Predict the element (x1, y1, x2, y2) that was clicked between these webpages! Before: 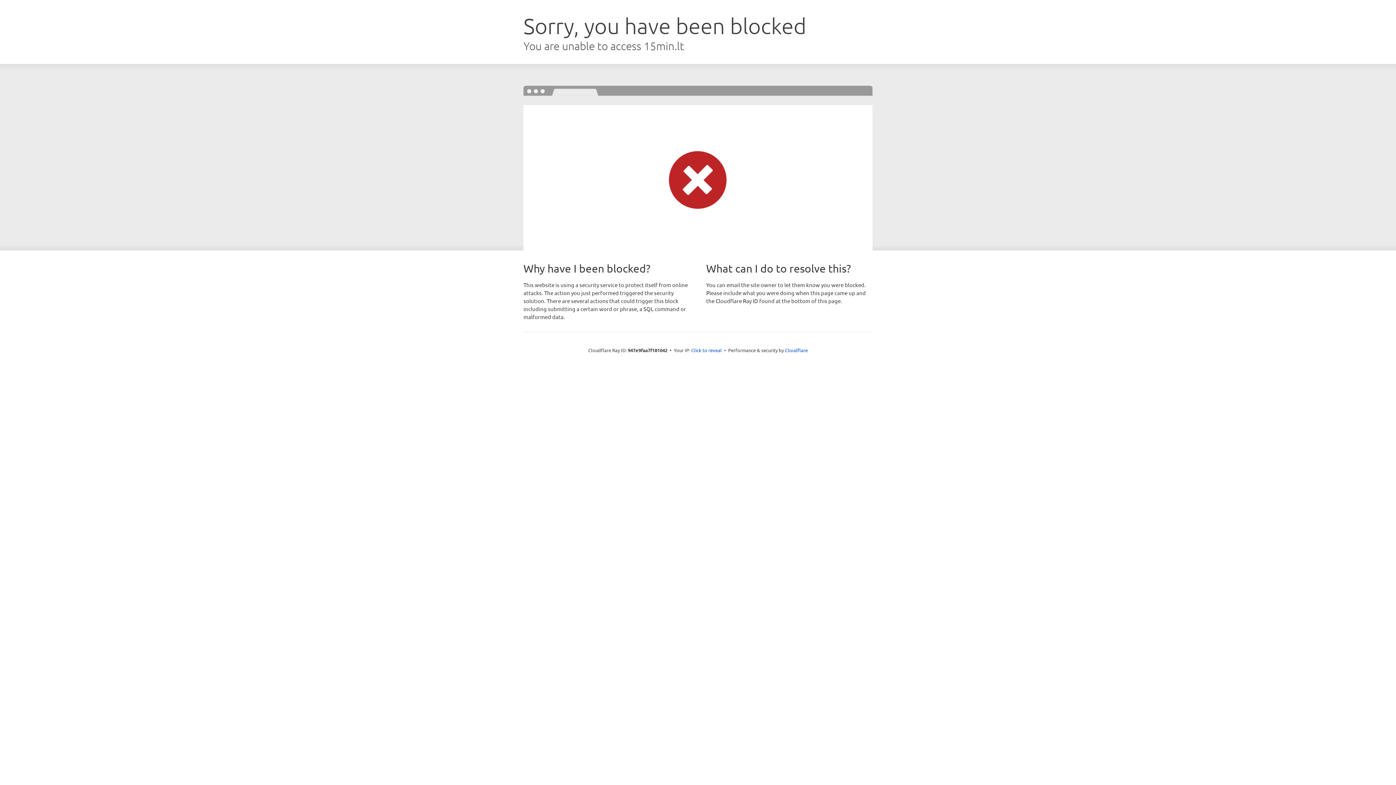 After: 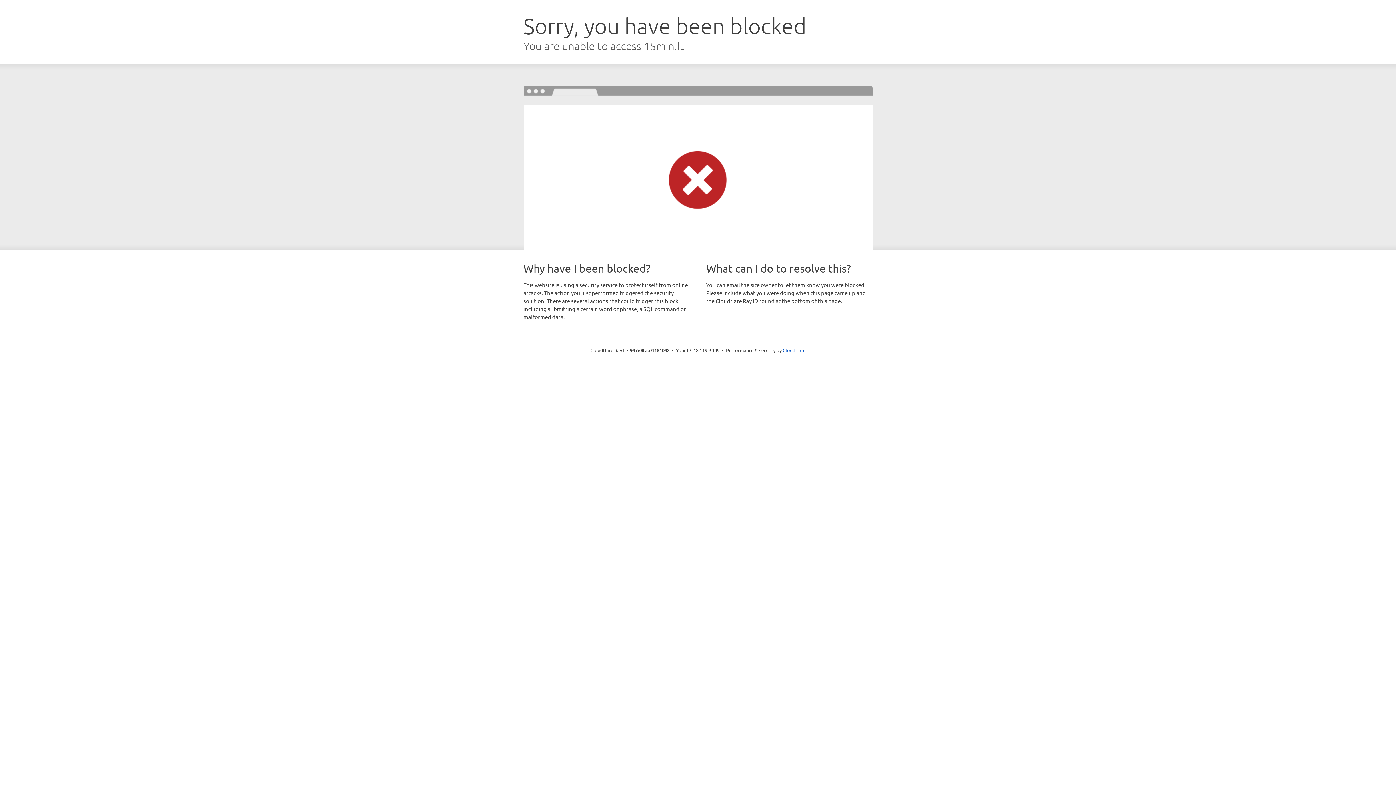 Action: bbox: (691, 346, 722, 353) label: Click to reveal